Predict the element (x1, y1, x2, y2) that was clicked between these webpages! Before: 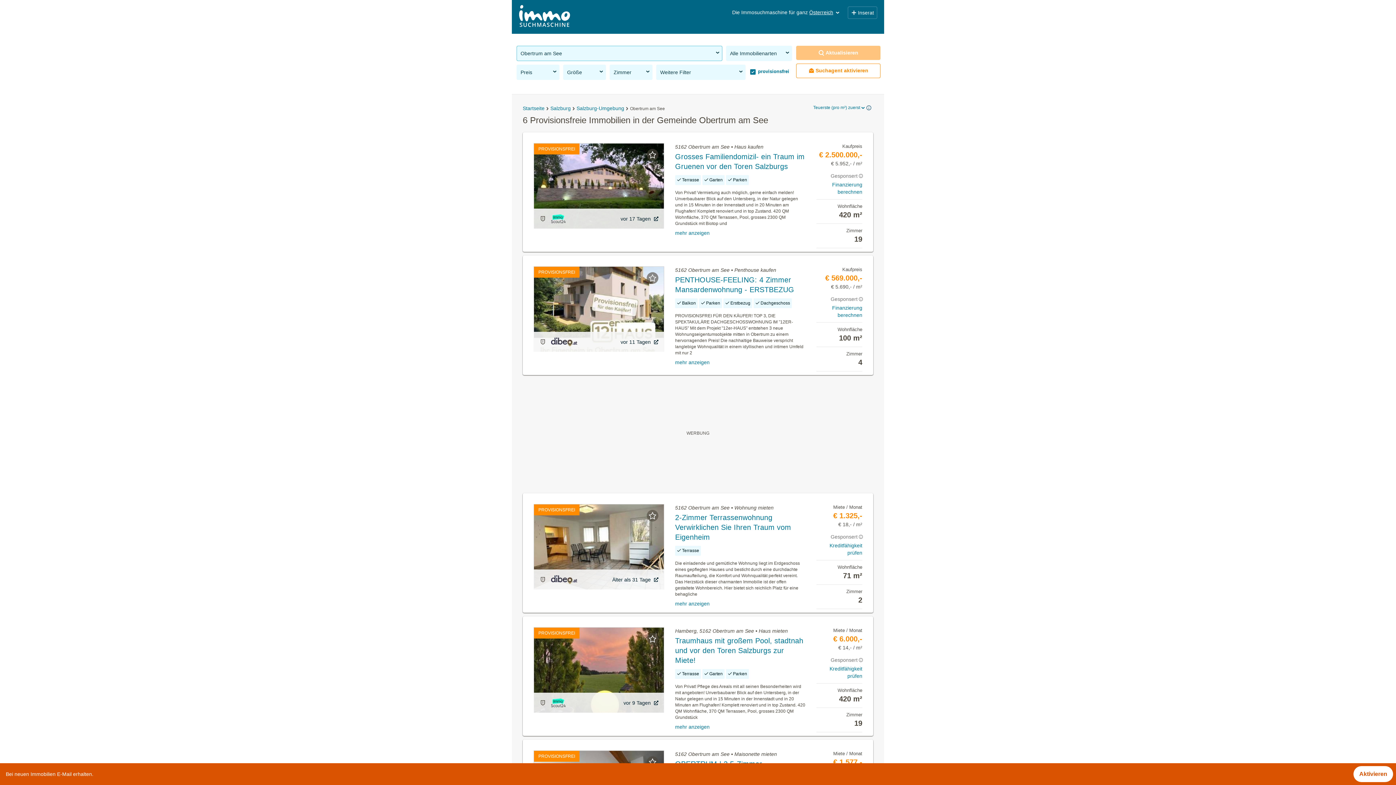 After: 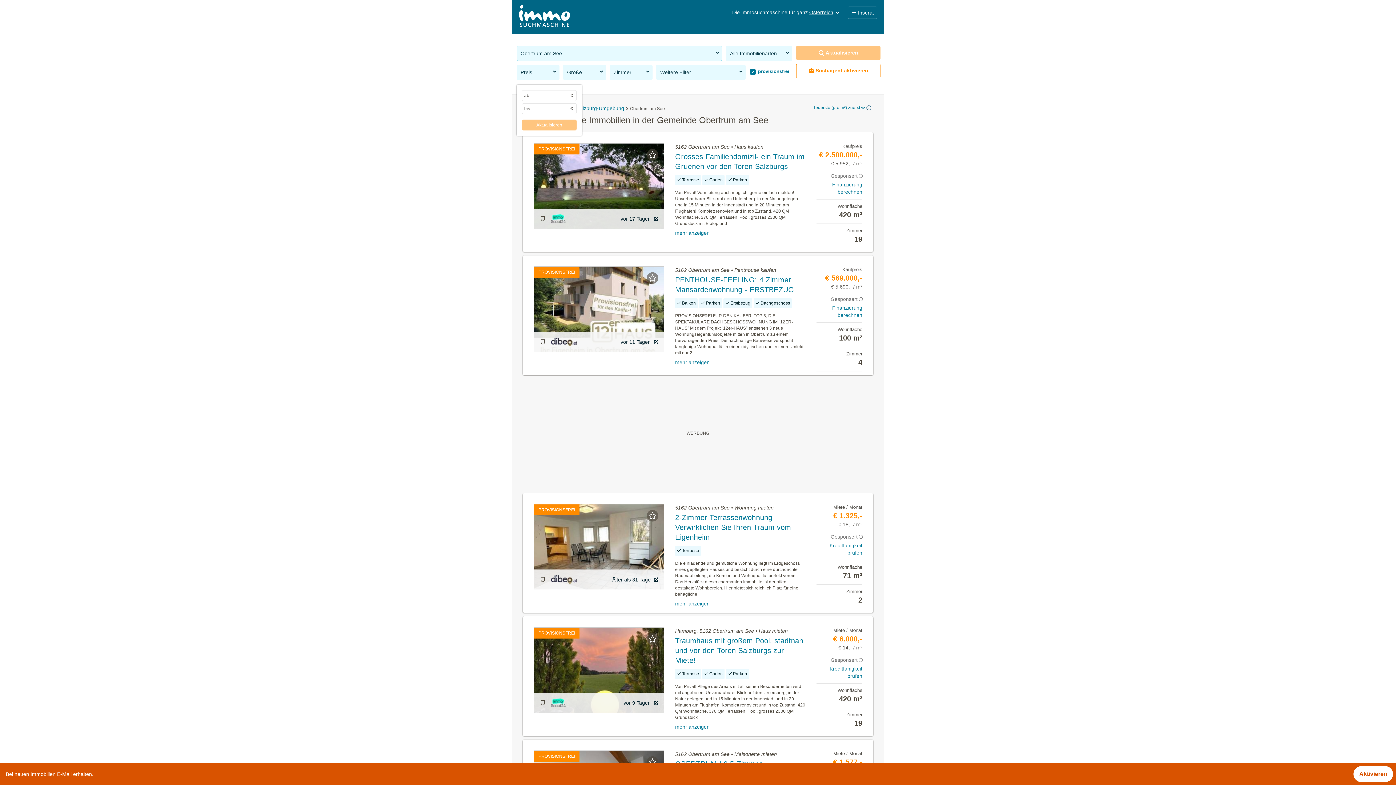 Action: label: Preis bbox: (516, 64, 559, 80)